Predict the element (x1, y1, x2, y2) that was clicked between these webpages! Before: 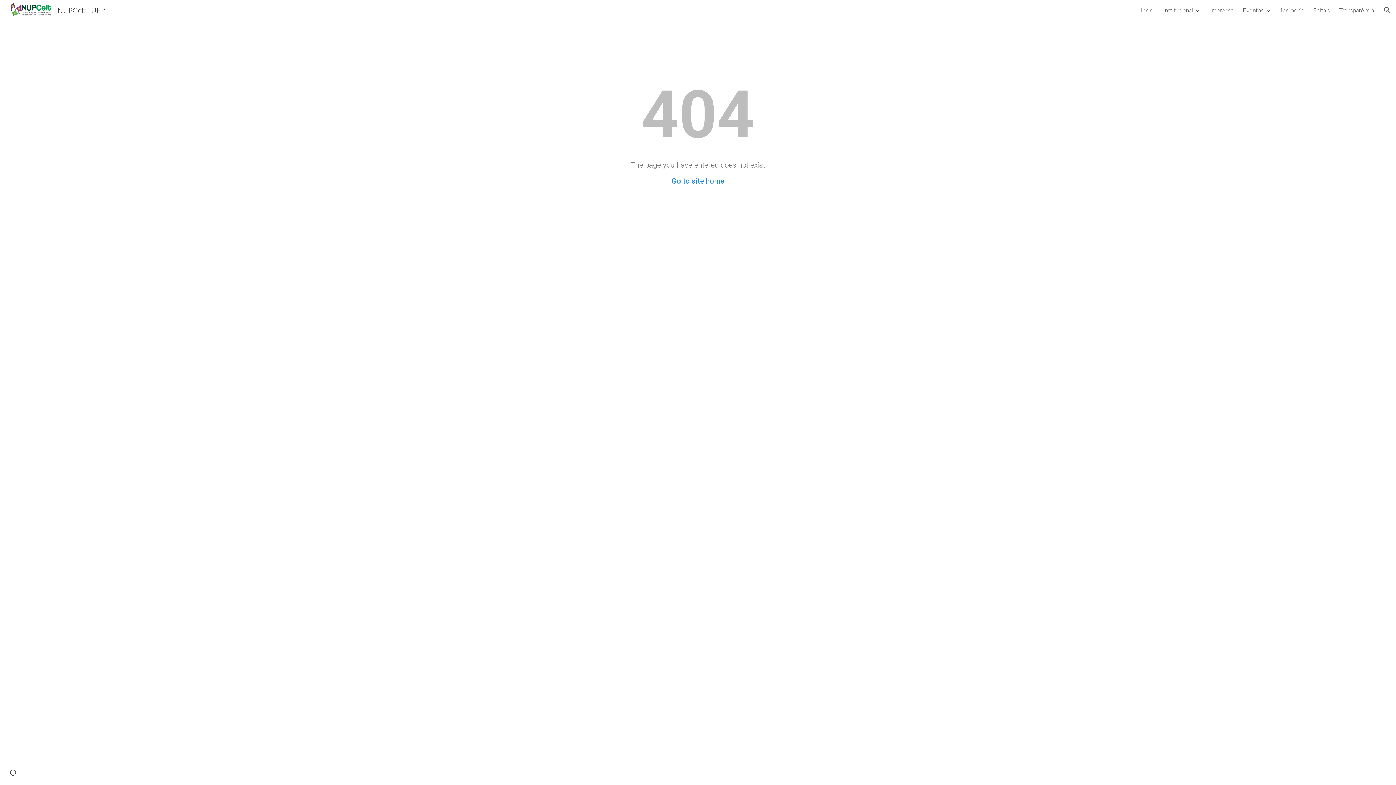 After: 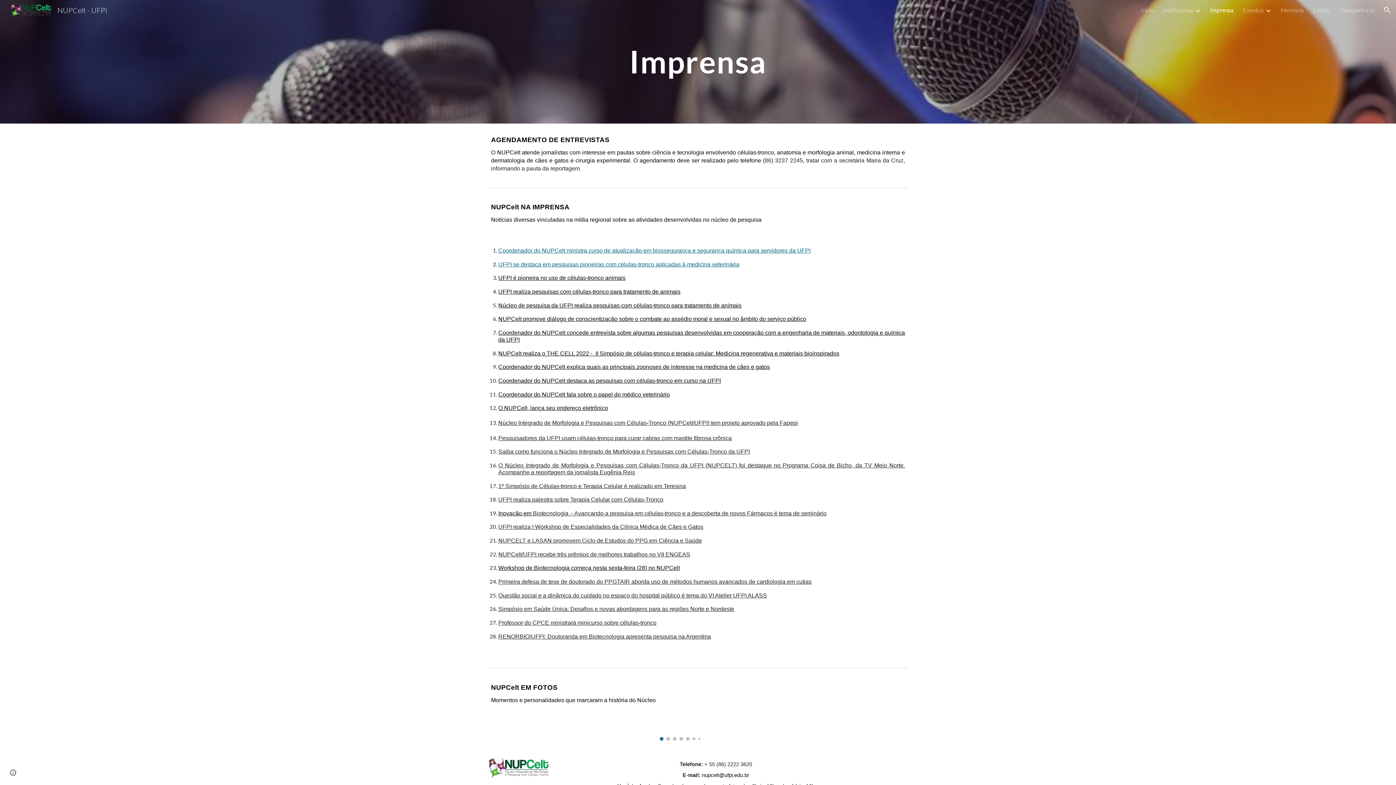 Action: label: Imprensa bbox: (1210, 6, 1233, 13)